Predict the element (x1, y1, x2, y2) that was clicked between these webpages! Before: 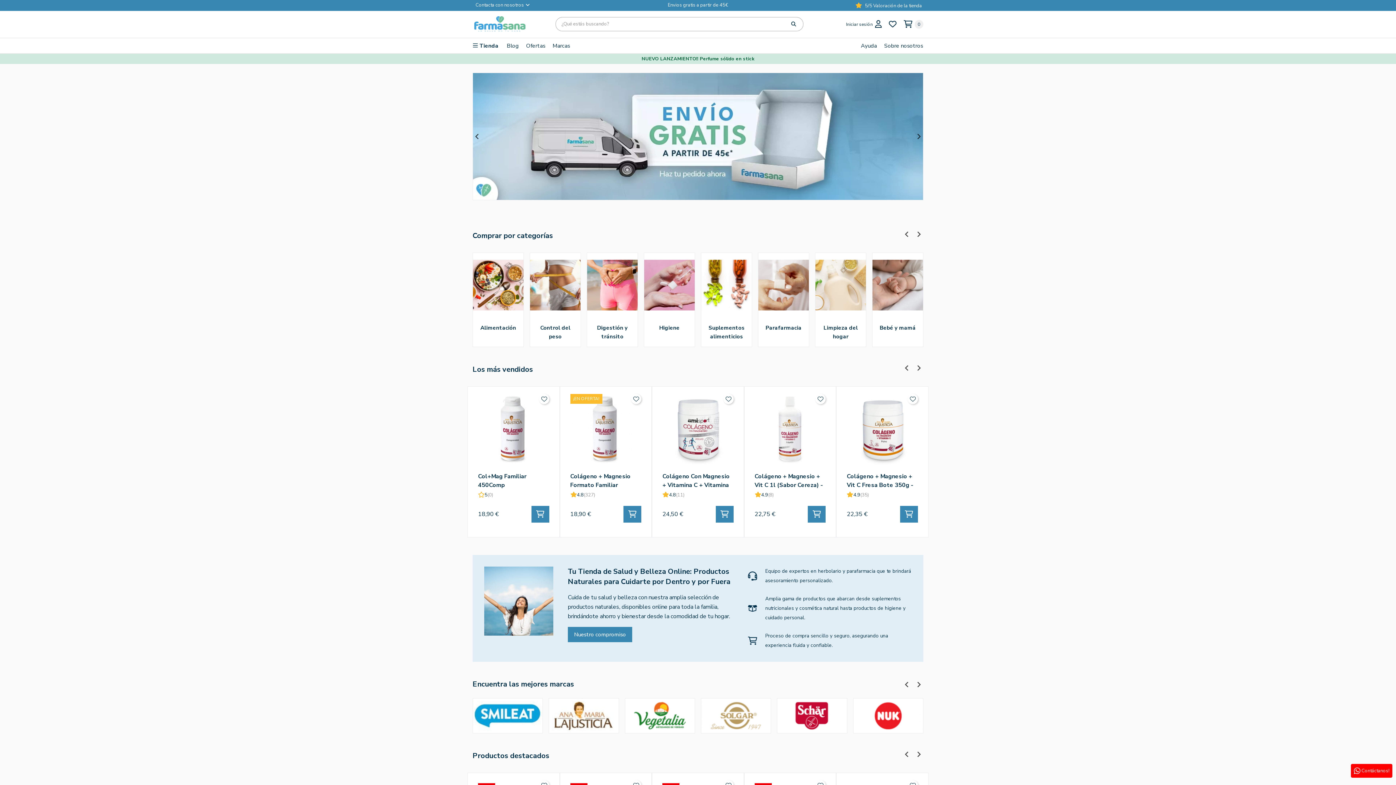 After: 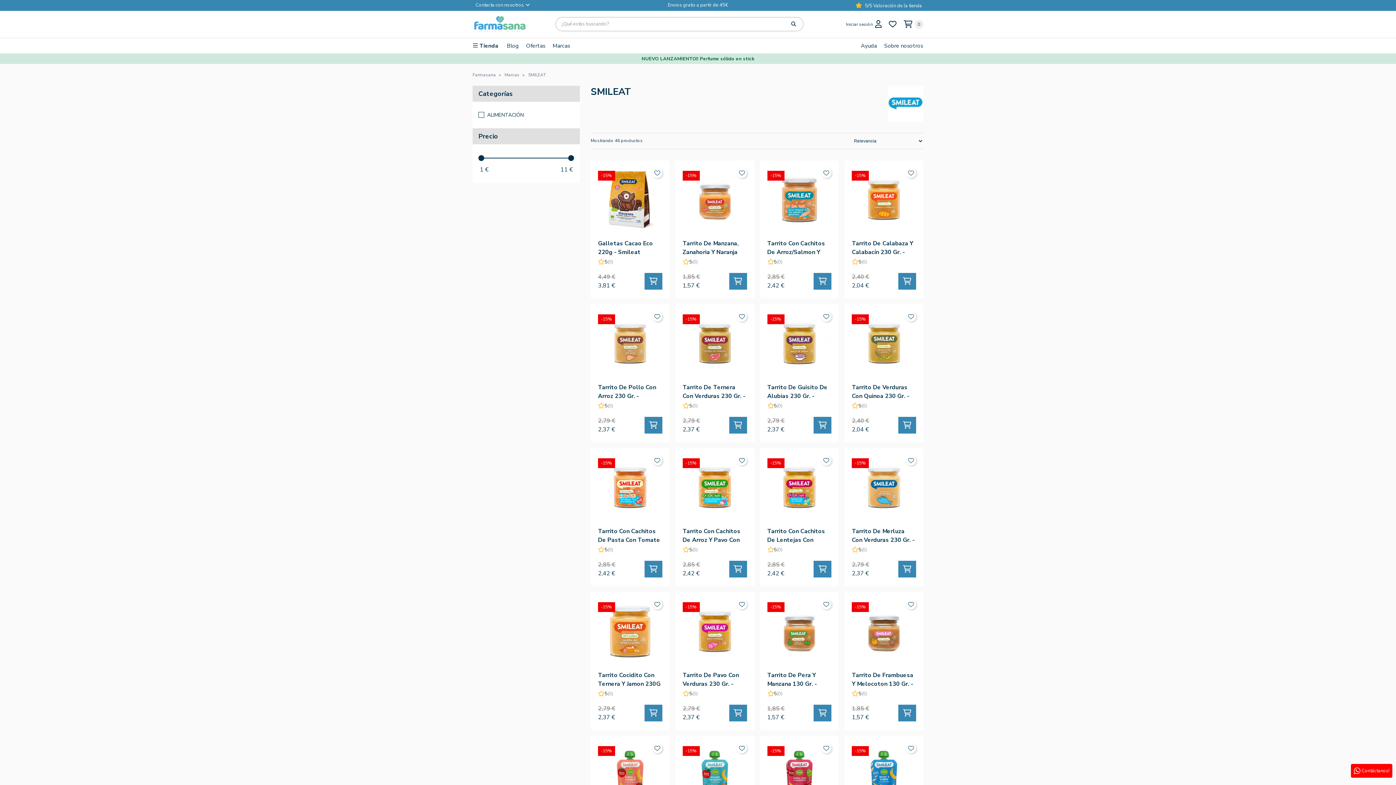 Action: bbox: (473, 698, 542, 733)